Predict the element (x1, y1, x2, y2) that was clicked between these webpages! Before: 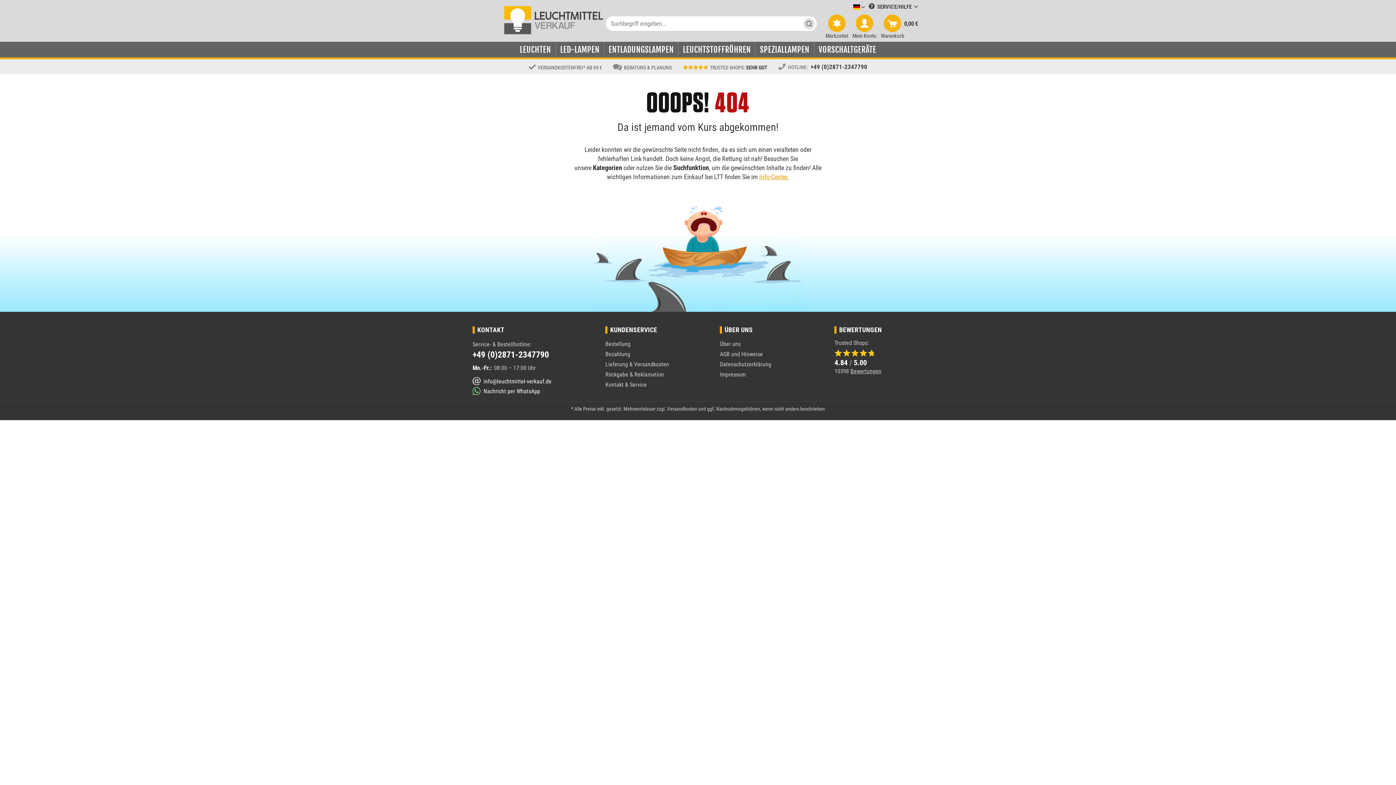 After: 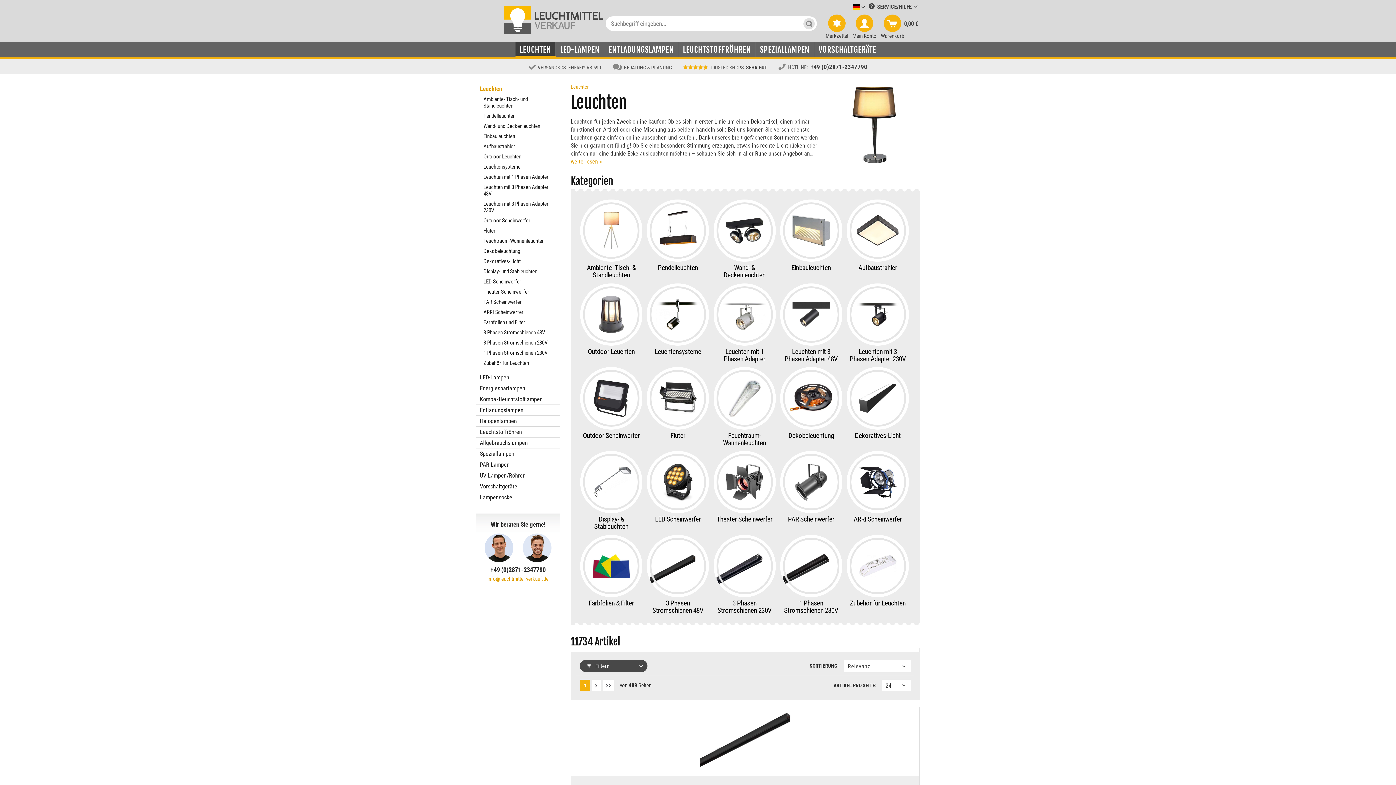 Action: bbox: (515, 41, 555, 57) label: Leuchten